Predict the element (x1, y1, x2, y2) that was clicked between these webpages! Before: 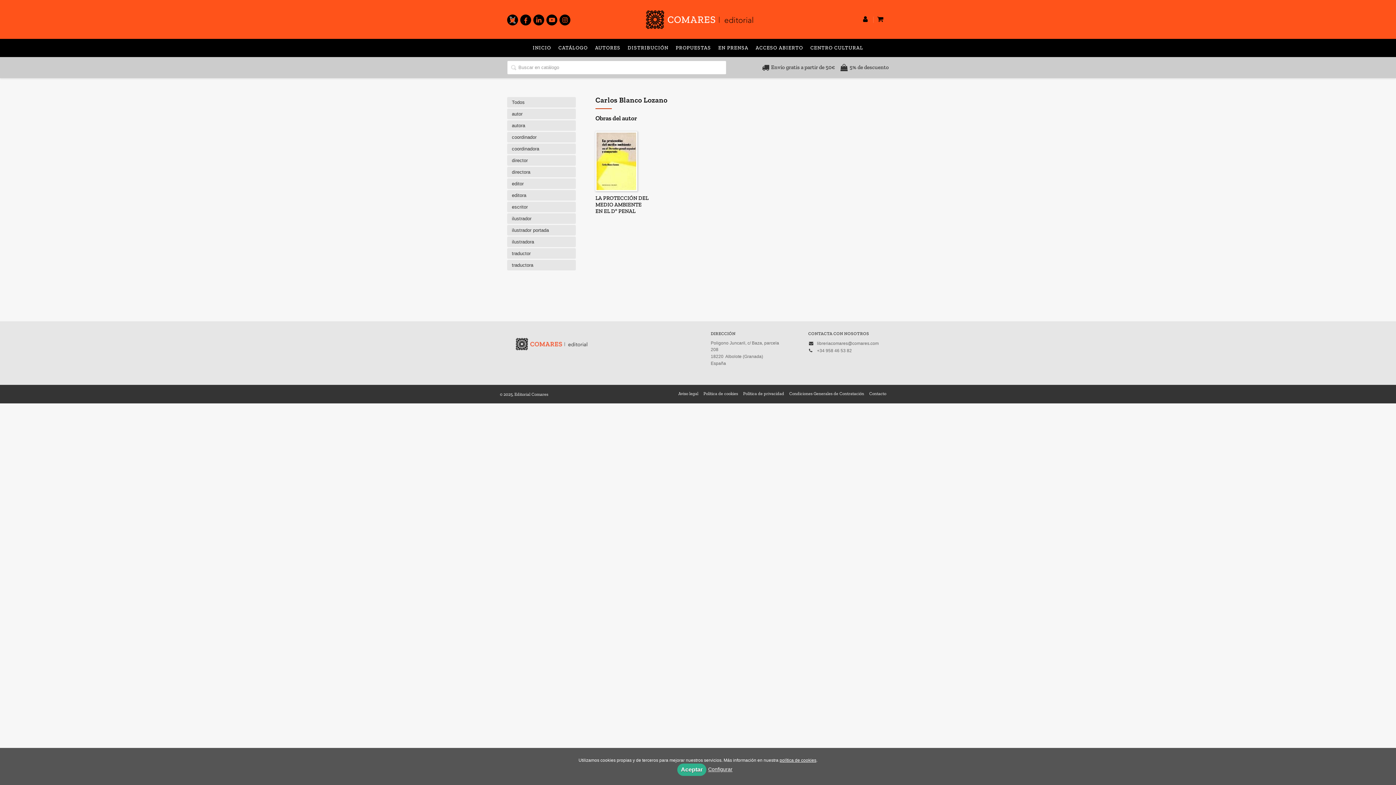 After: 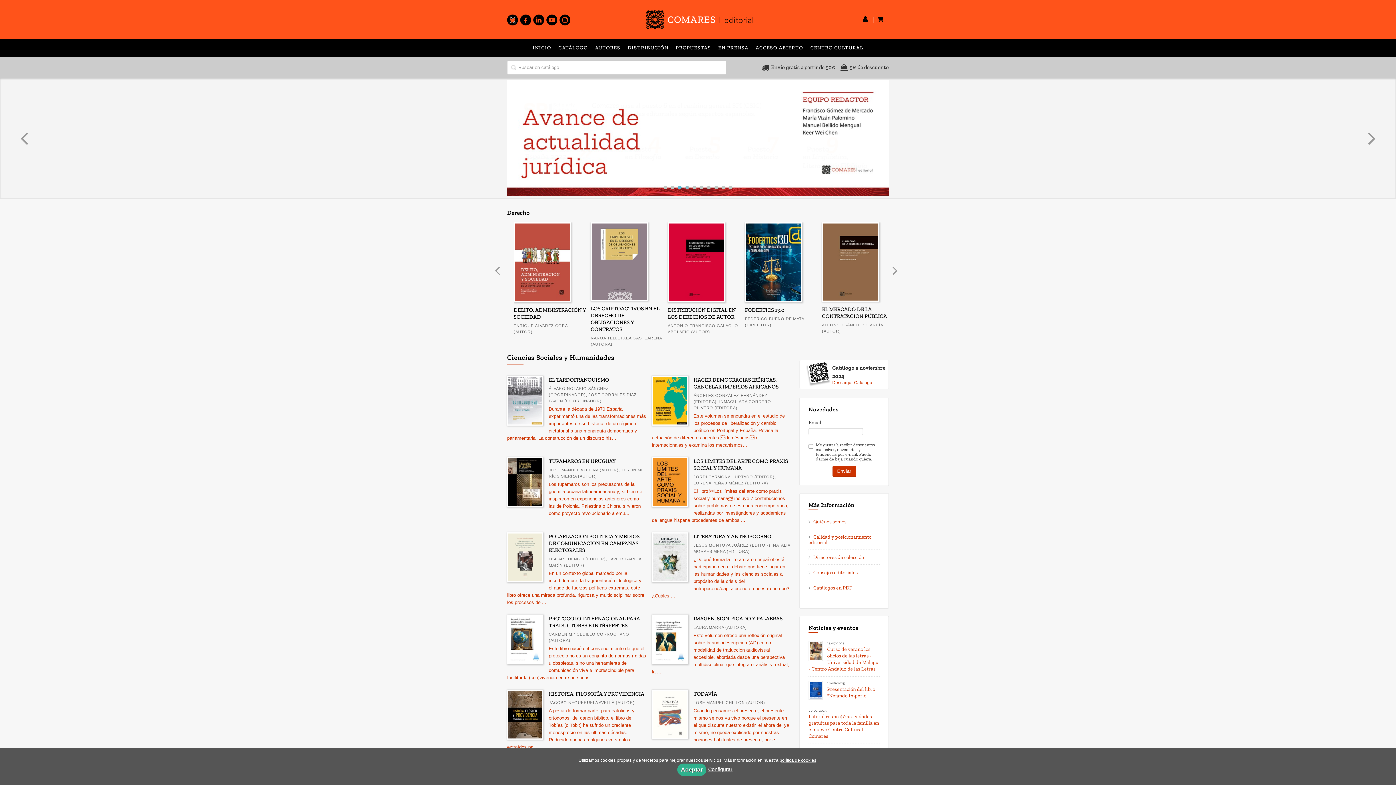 Action: bbox: (645, 13, 754, 23)